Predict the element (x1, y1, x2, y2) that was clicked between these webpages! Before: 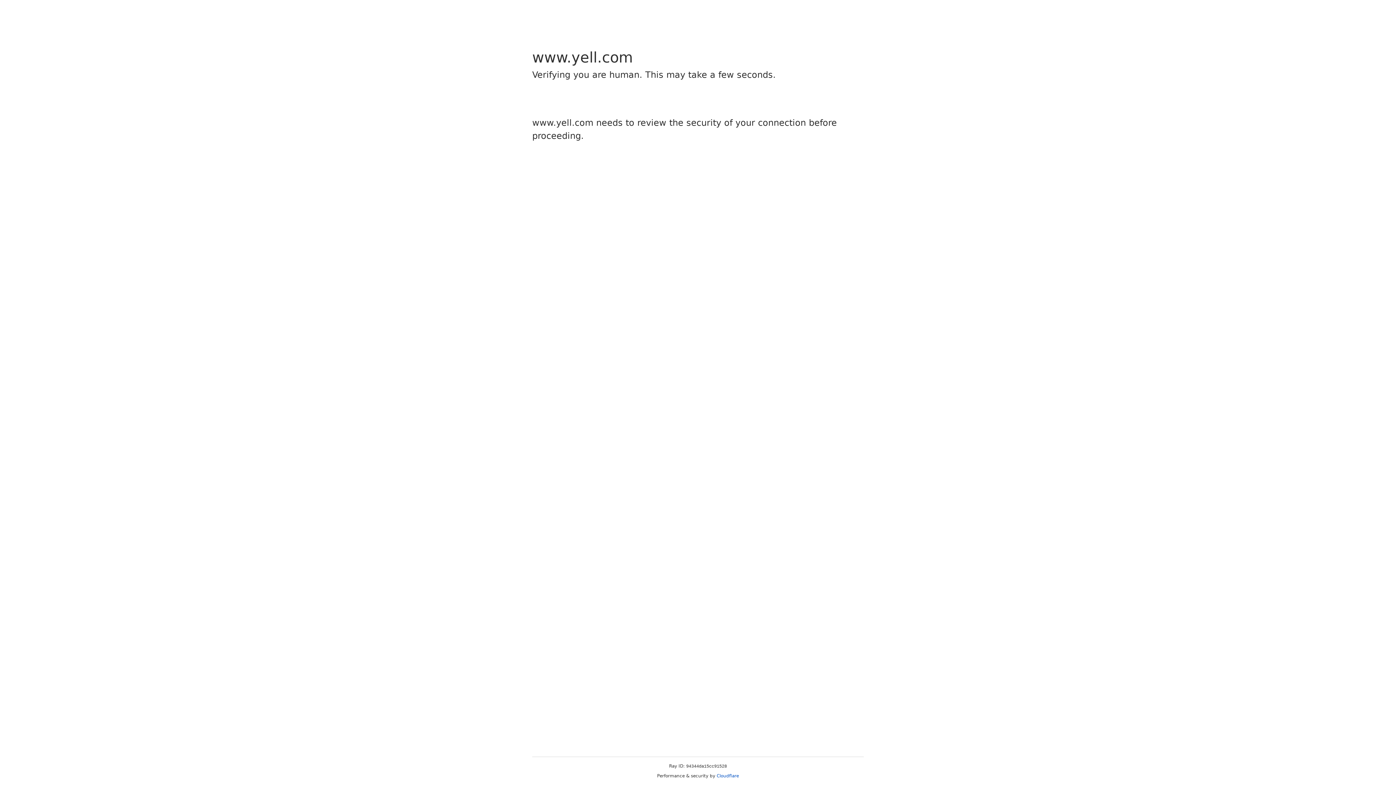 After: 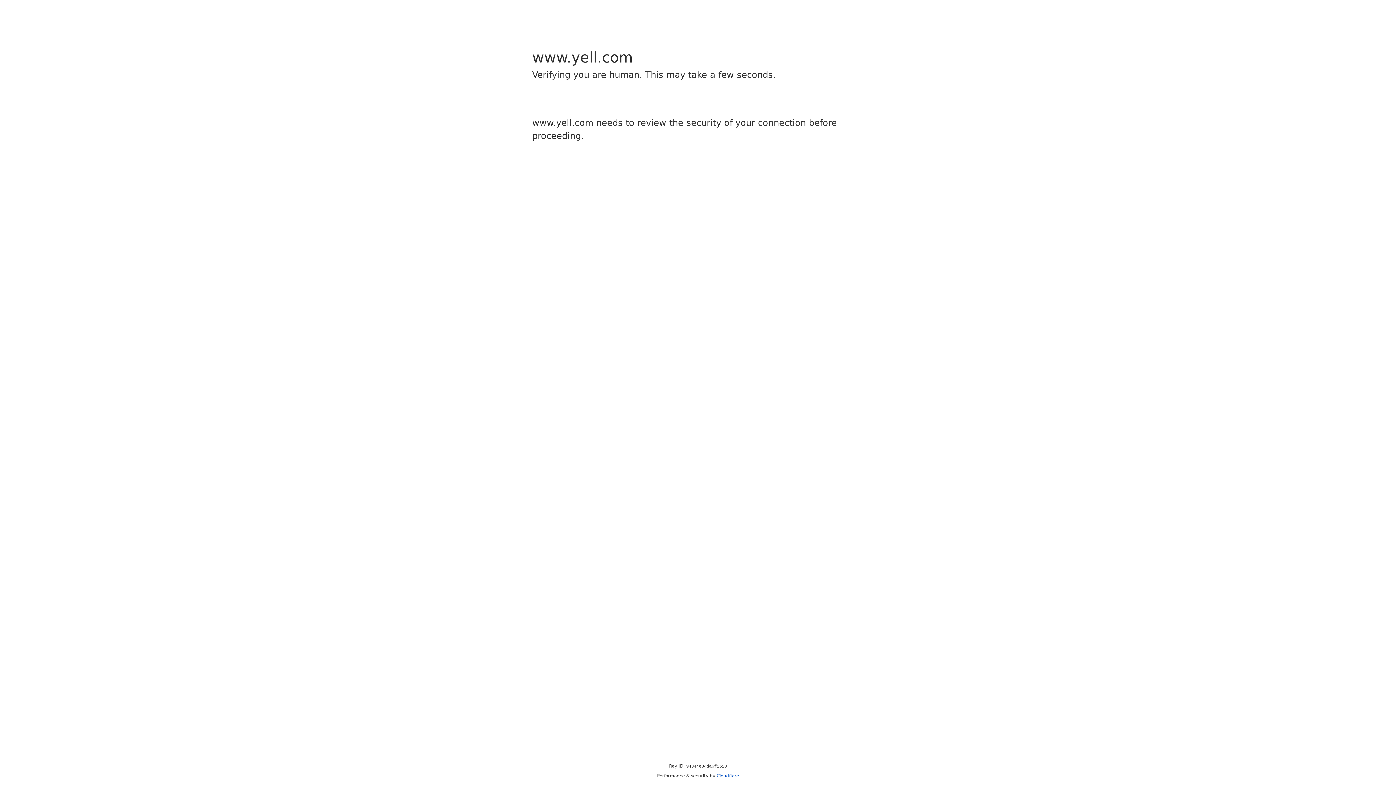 Action: label: Cloudflare bbox: (716, 773, 739, 778)